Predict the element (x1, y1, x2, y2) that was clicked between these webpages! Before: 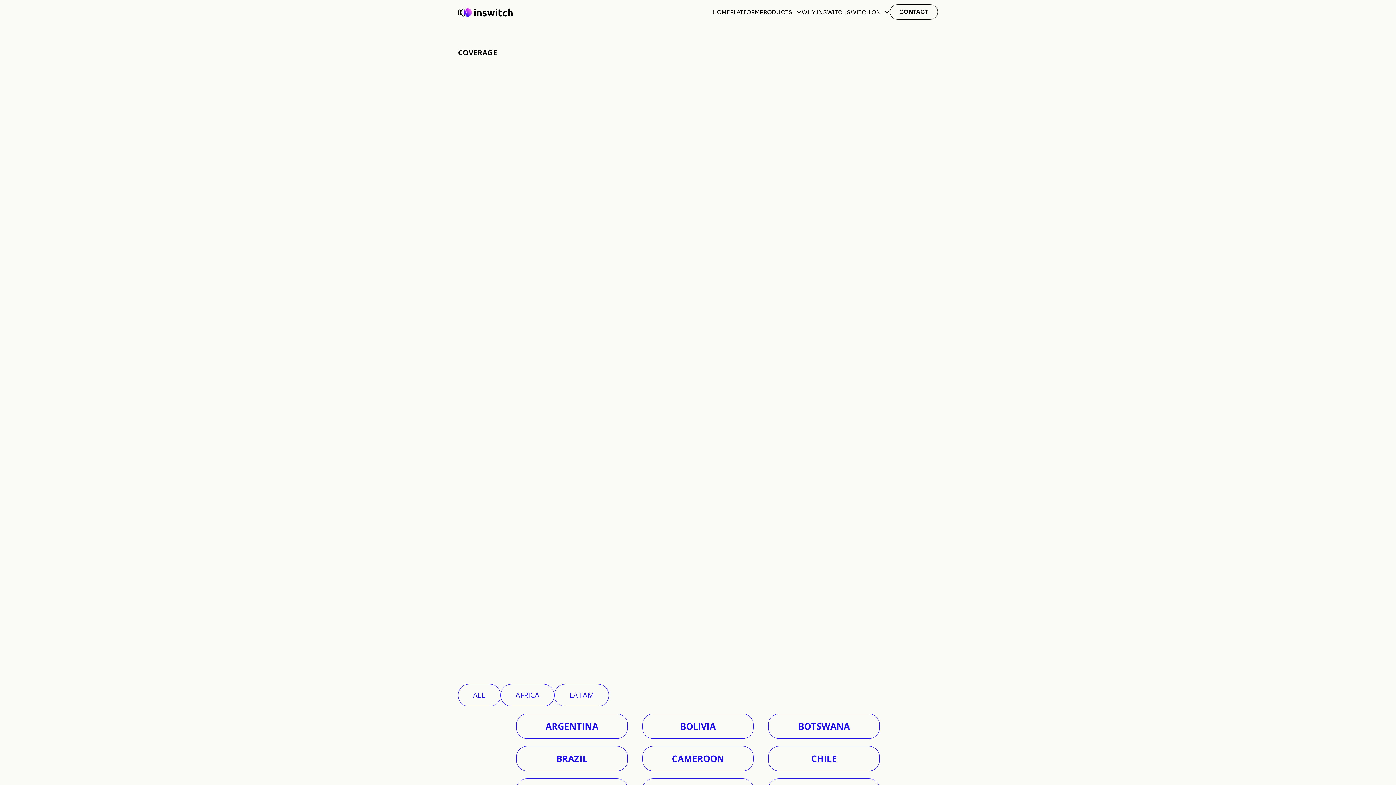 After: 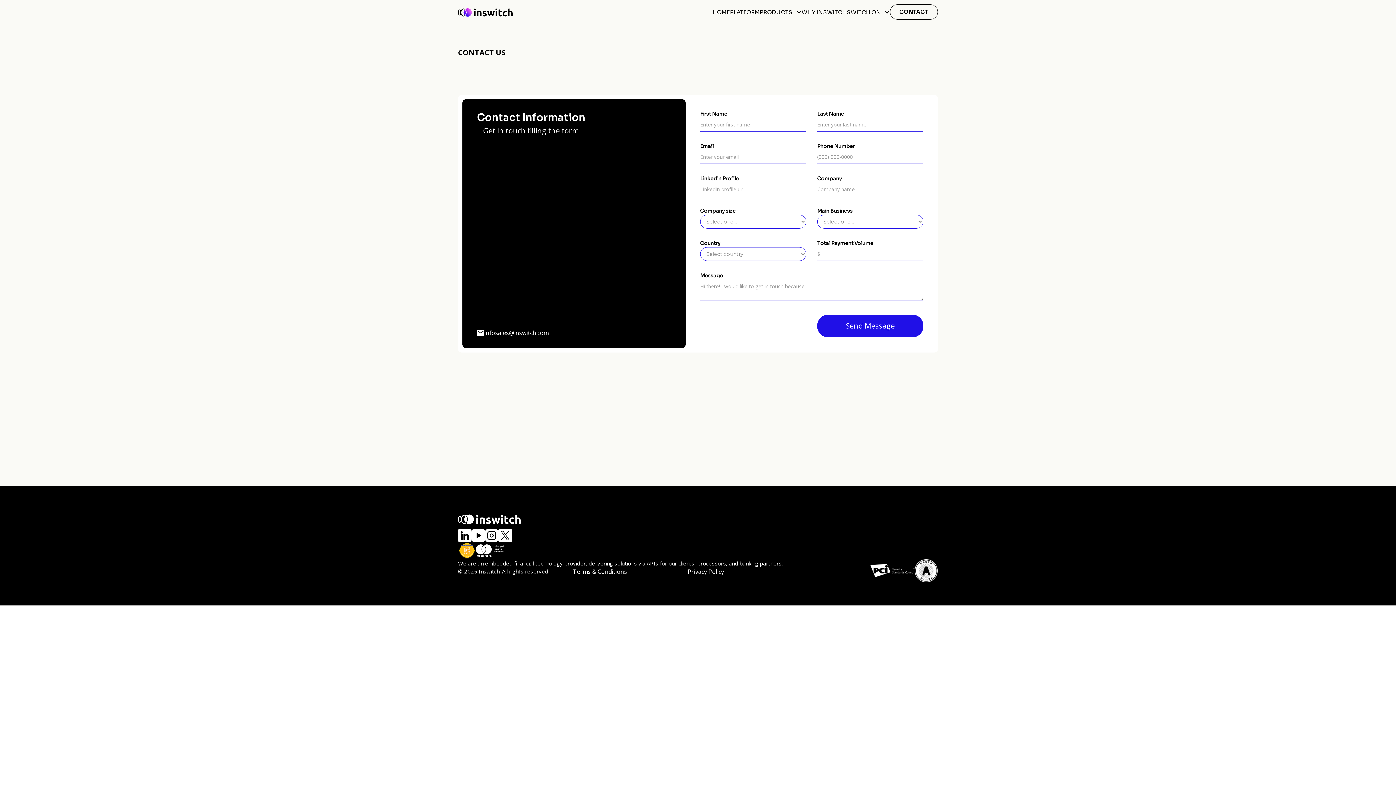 Action: label: Get in Touch! bbox: (701, 163, 777, 186)